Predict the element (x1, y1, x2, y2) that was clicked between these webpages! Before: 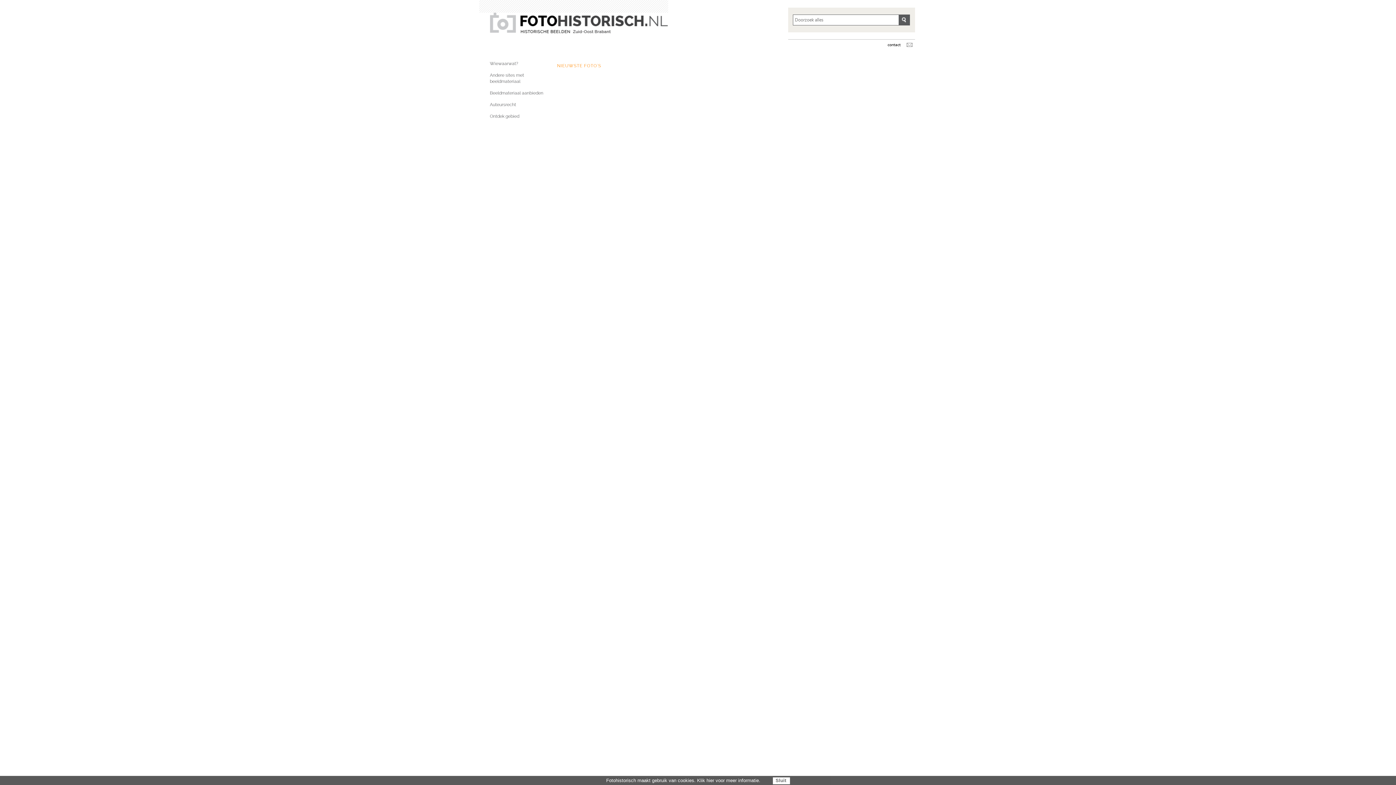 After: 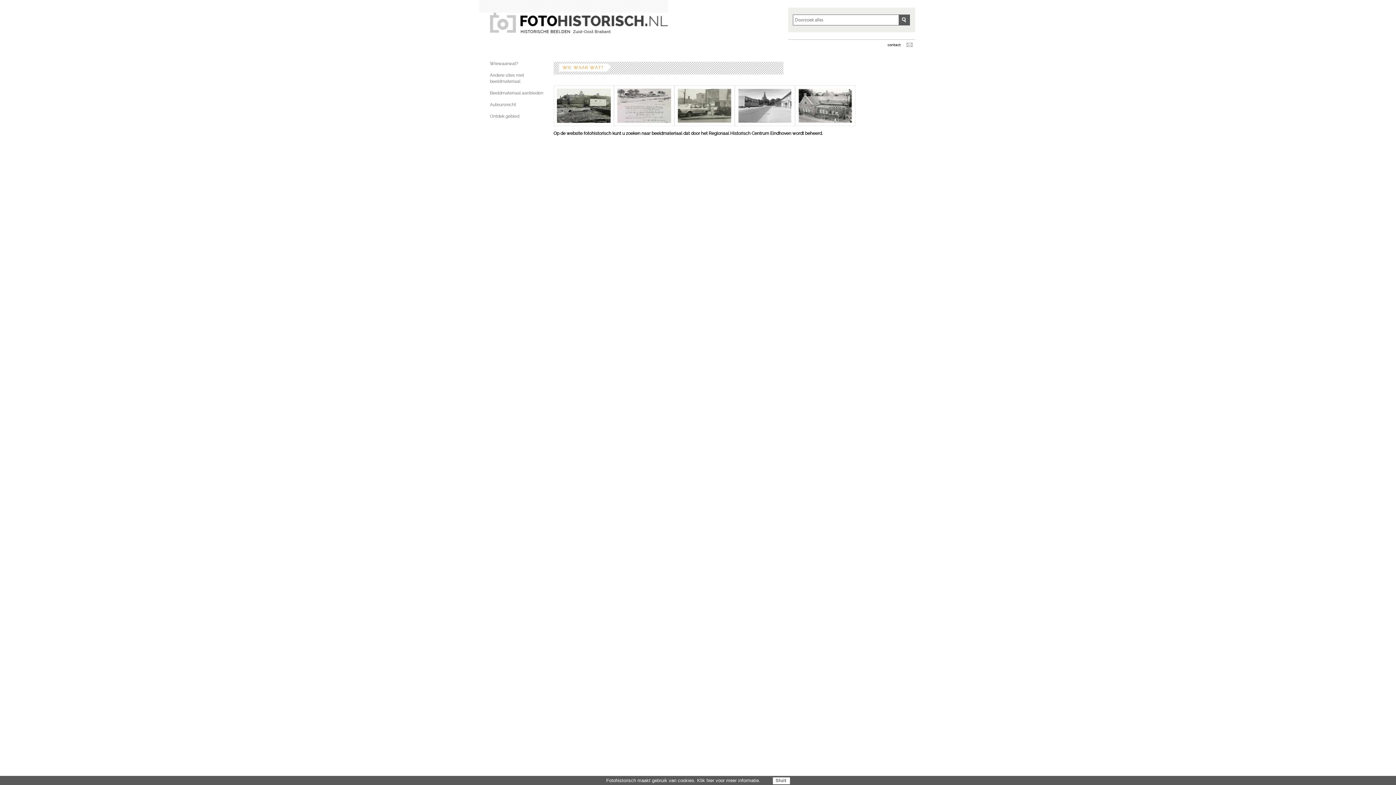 Action: label: Wiewaarwat? bbox: (490, 61, 518, 66)